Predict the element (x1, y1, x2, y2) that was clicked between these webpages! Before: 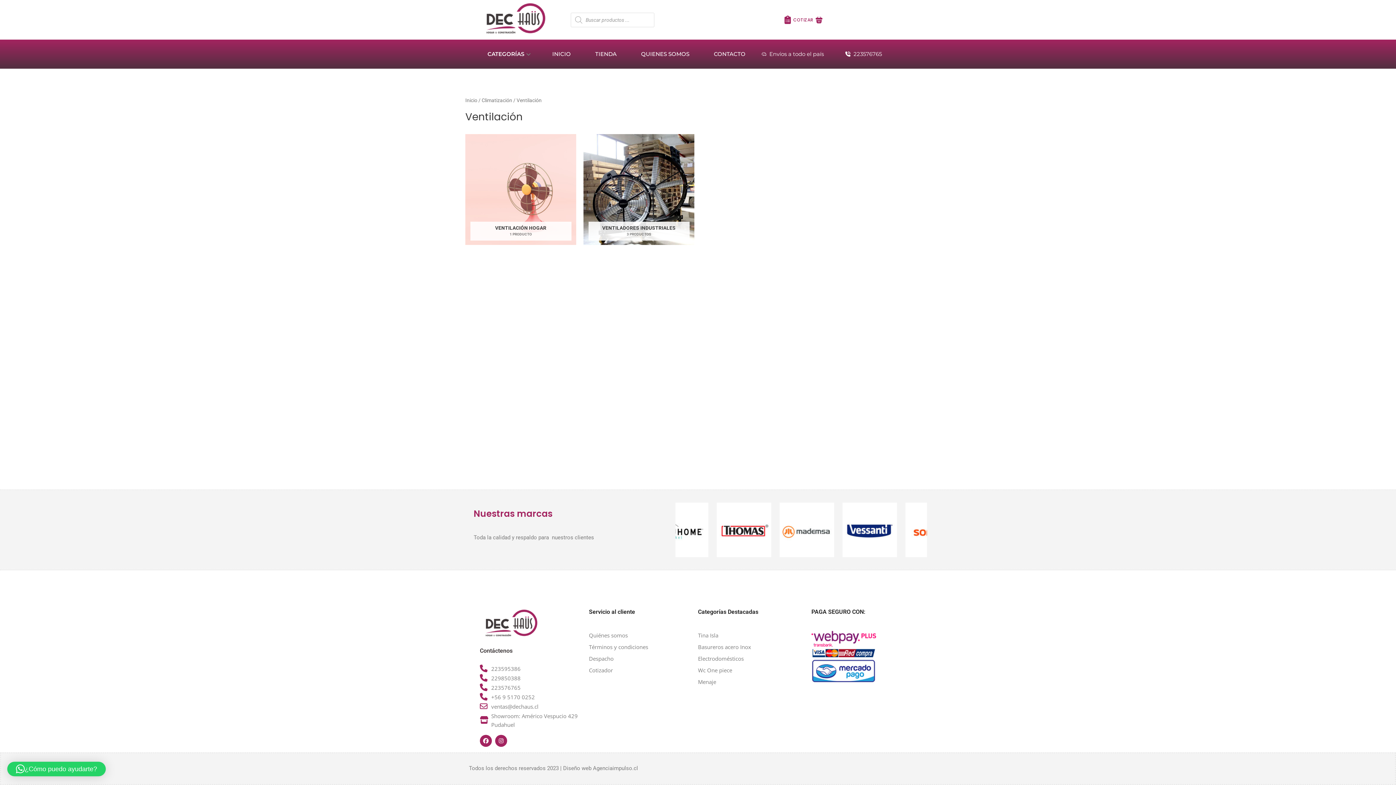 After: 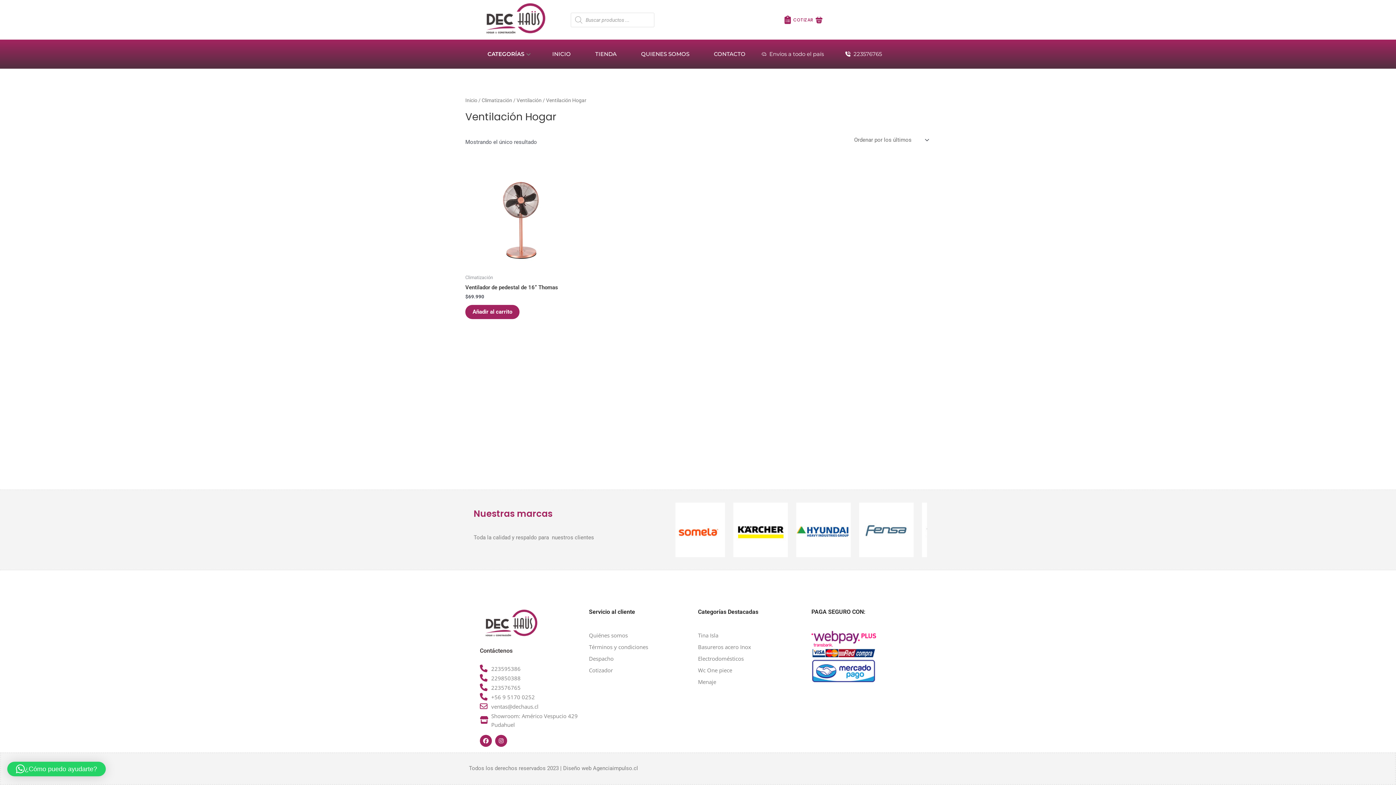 Action: bbox: (465, 134, 576, 249) label: Visitar la categoría de producto Ventilación Hogar